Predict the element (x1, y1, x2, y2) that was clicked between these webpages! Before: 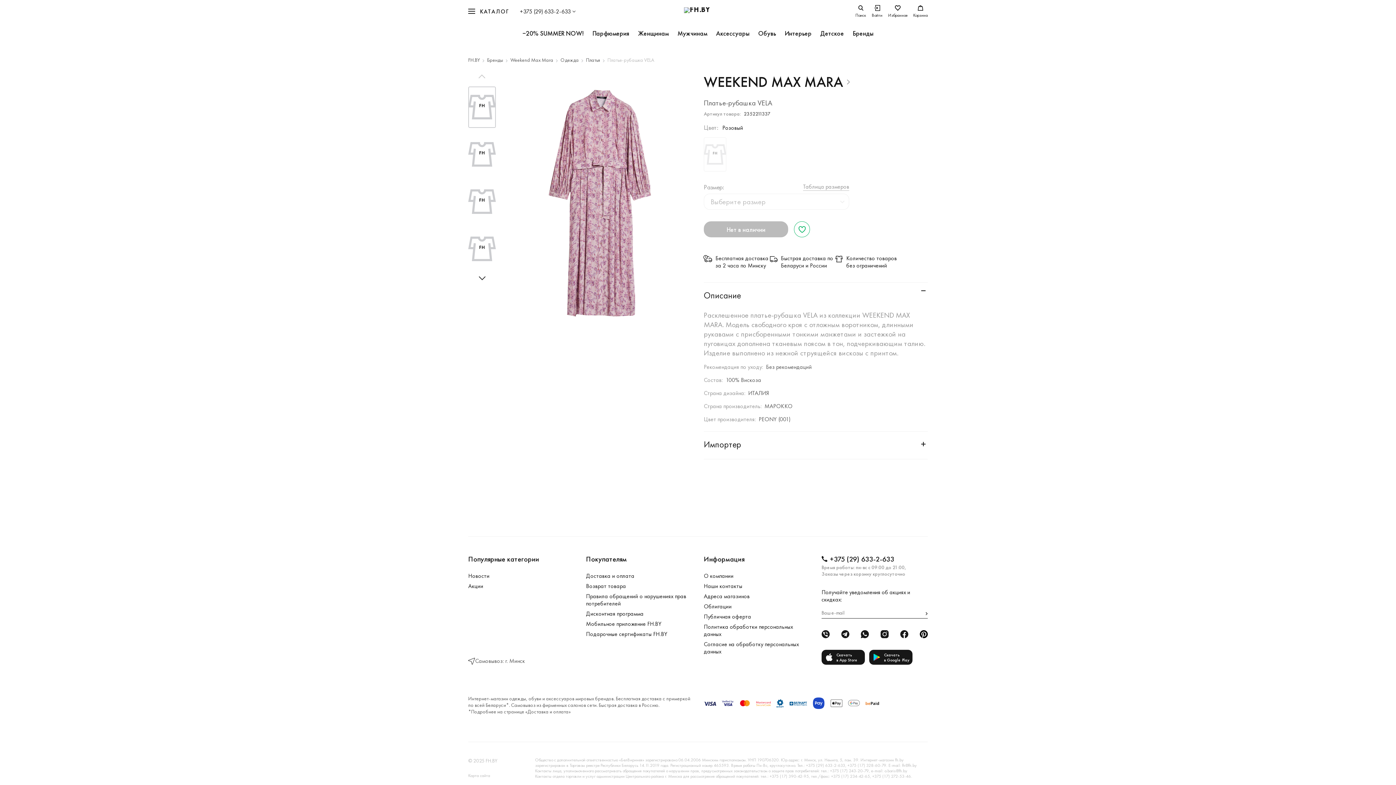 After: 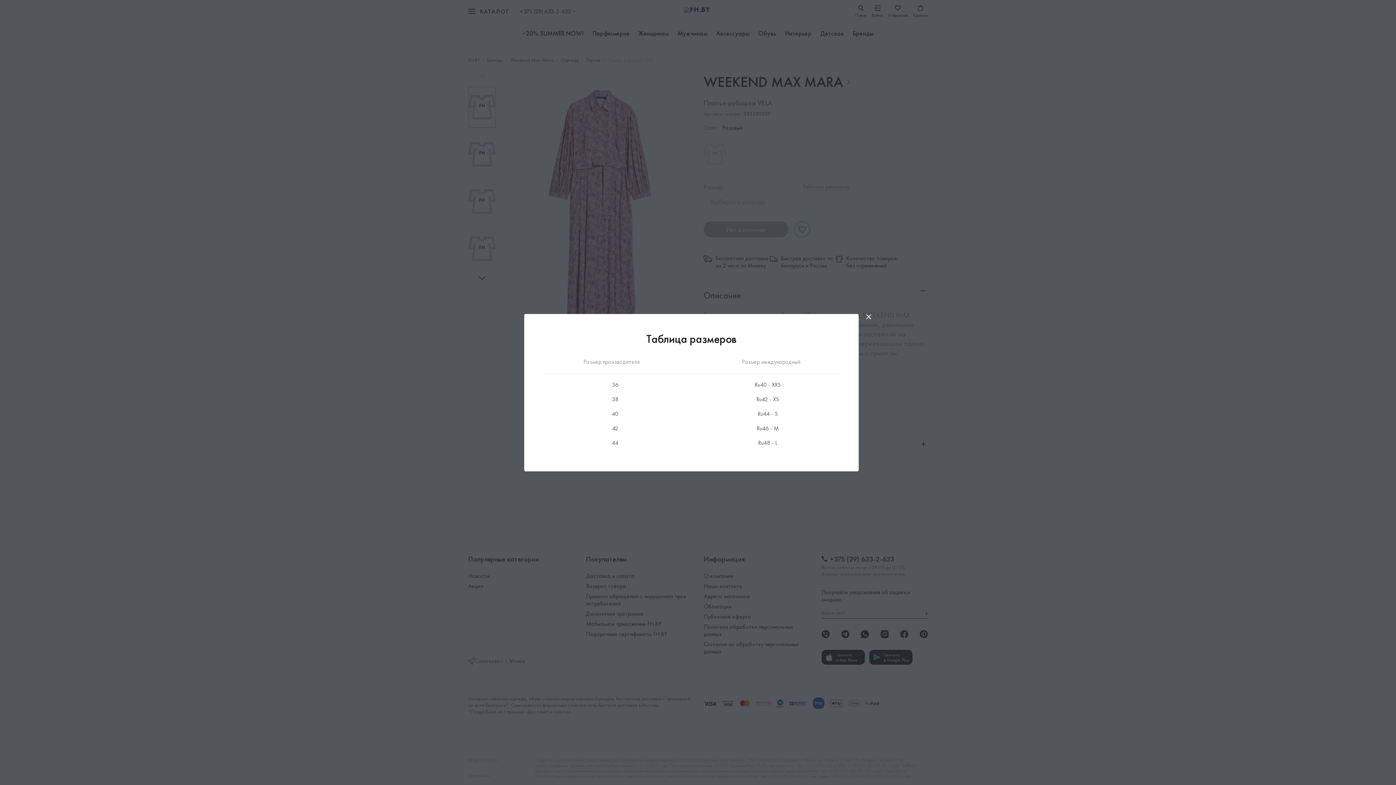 Action: label: Таблица размеров bbox: (803, 183, 849, 190)